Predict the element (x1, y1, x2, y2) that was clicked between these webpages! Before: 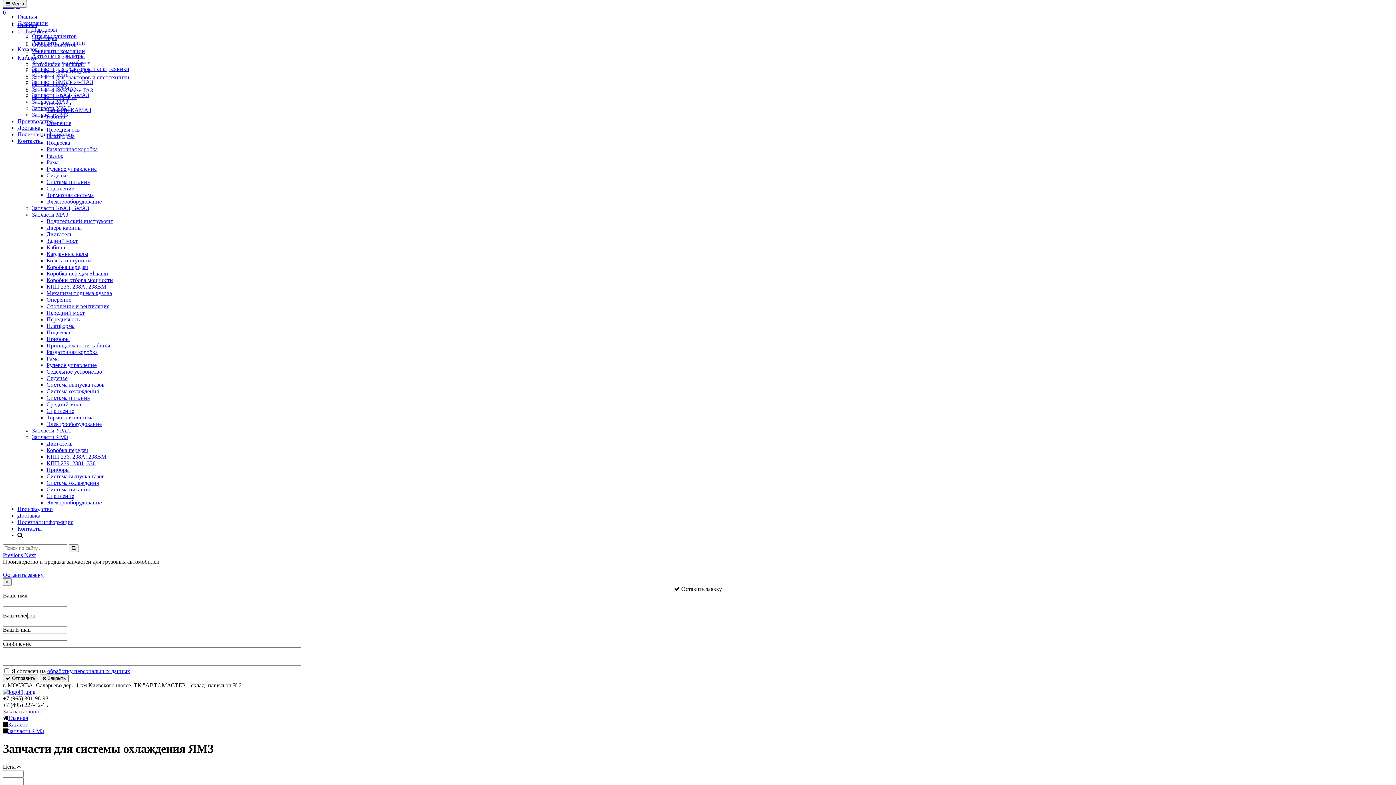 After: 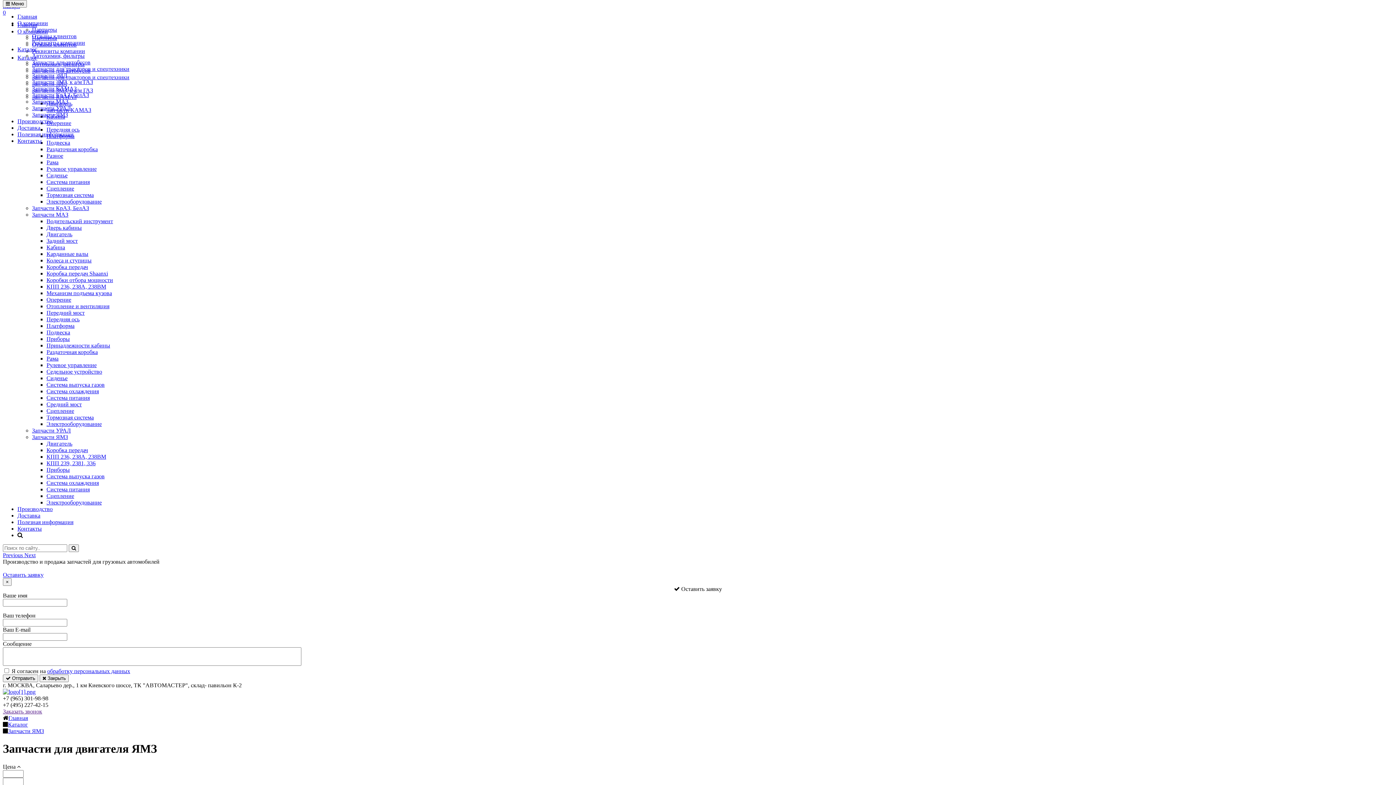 Action: label: Двигатель bbox: (46, 440, 72, 446)